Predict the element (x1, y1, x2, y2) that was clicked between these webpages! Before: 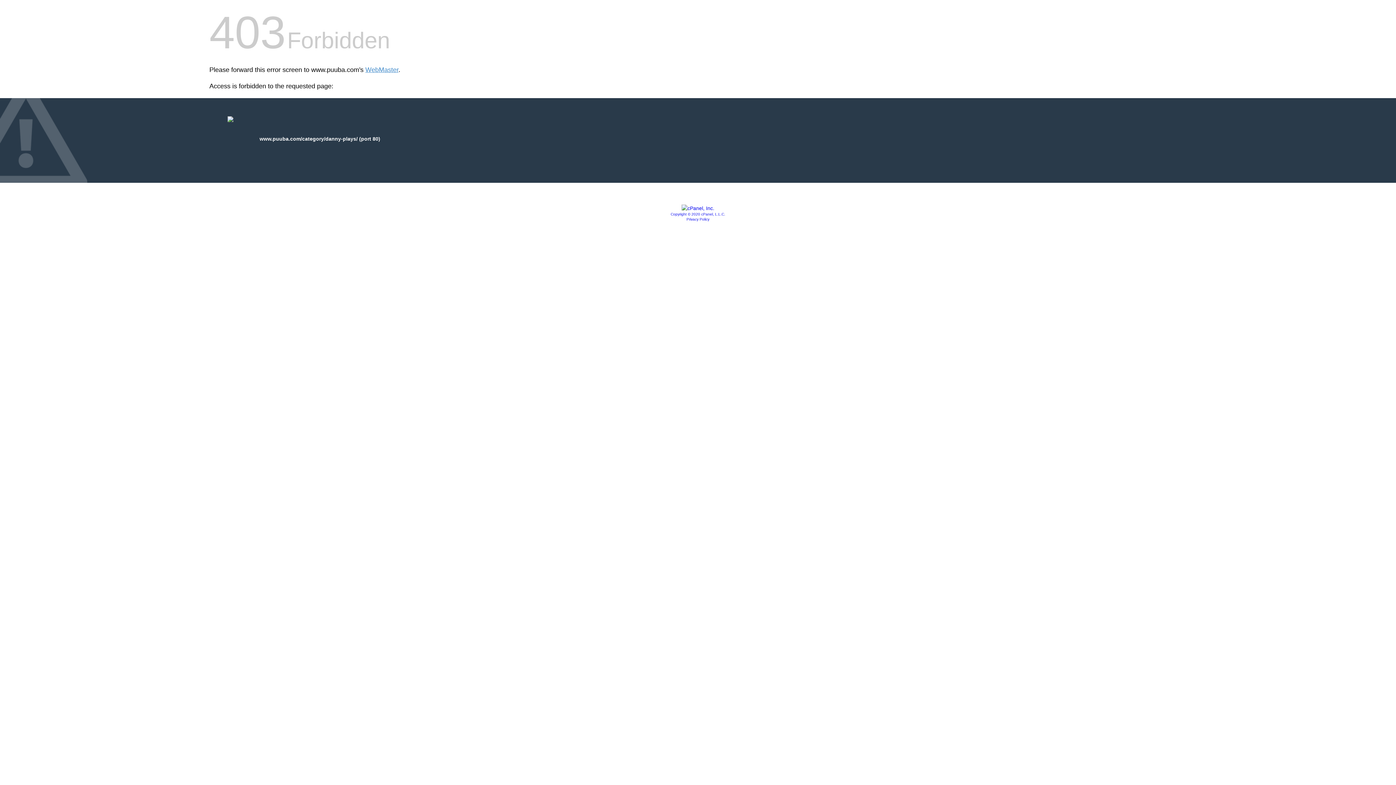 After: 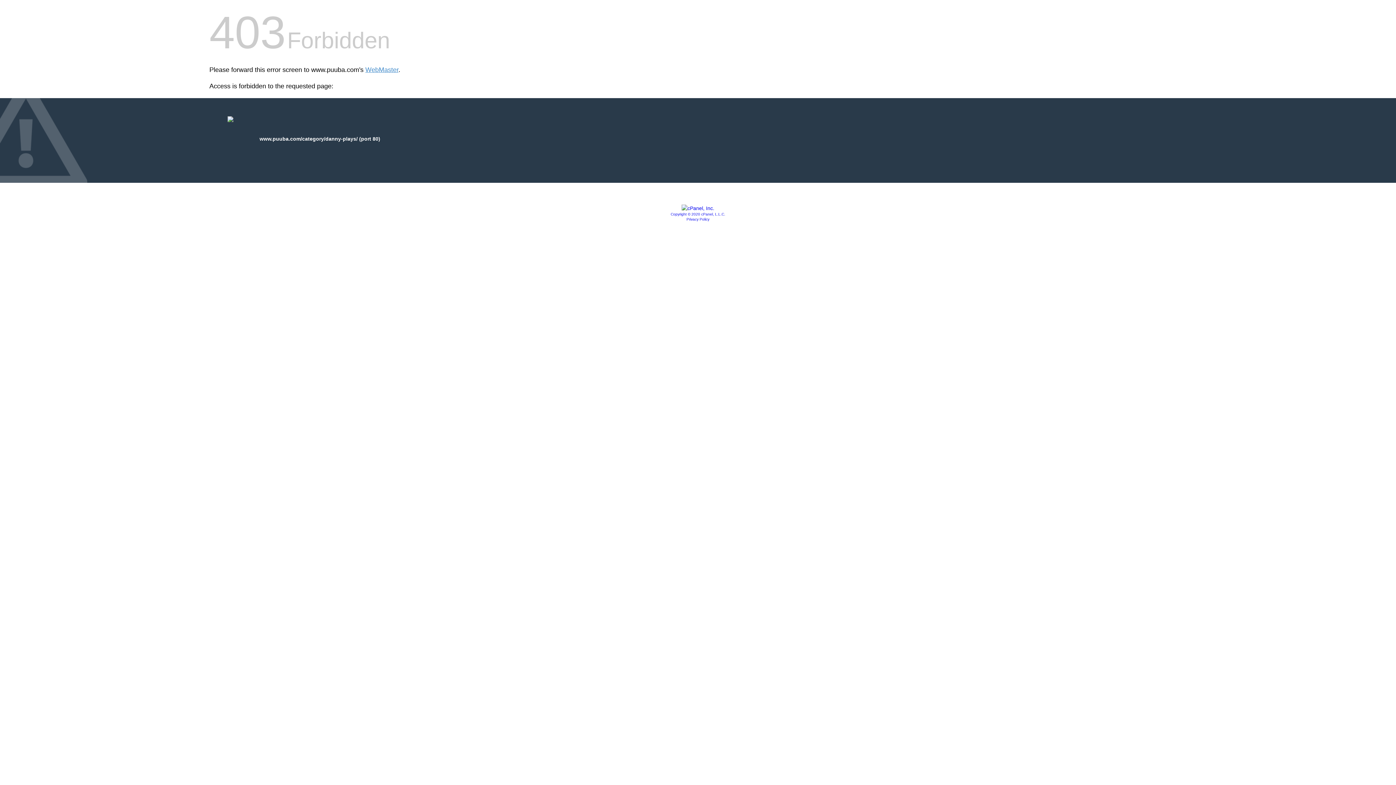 Action: bbox: (670, 212, 725, 216) label: Copyright © 2020 cPanel, L.L.C.